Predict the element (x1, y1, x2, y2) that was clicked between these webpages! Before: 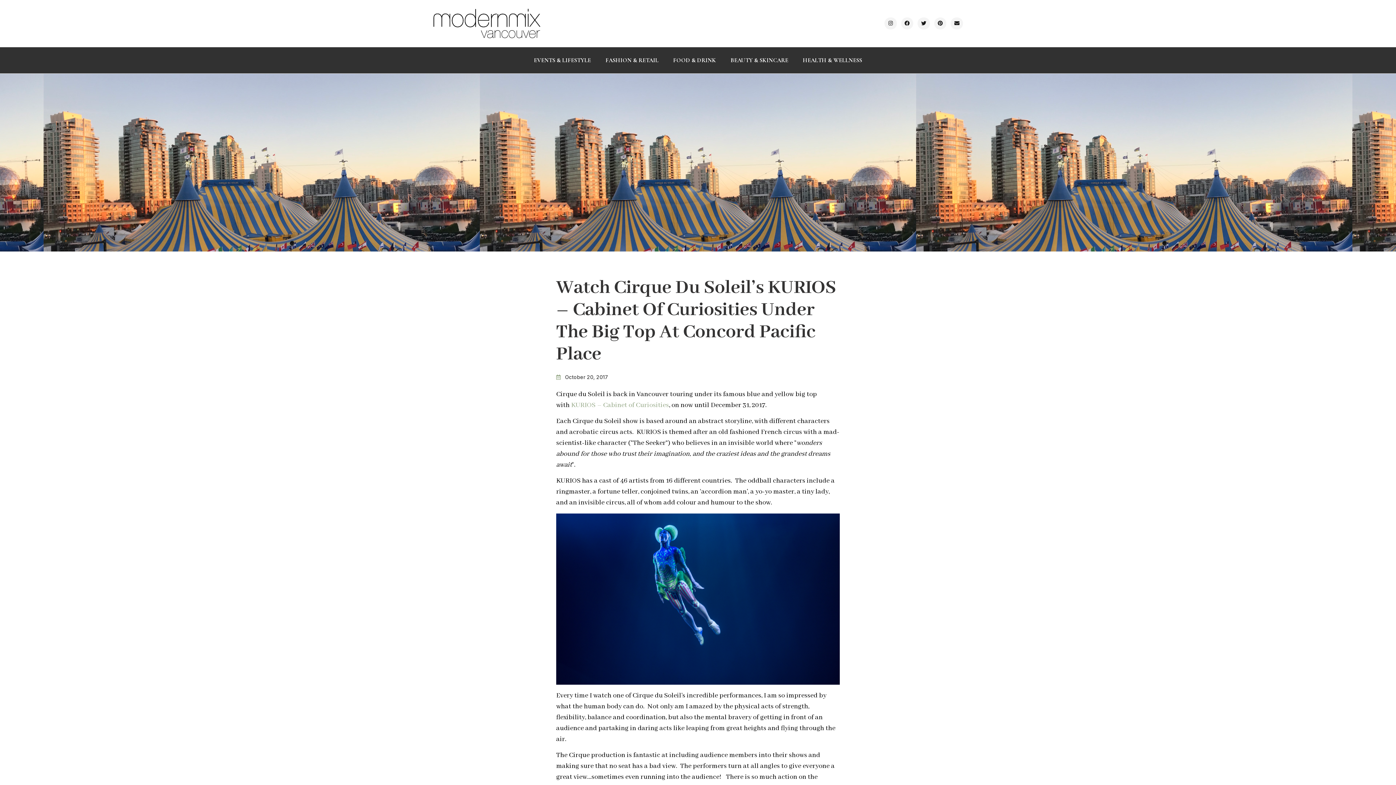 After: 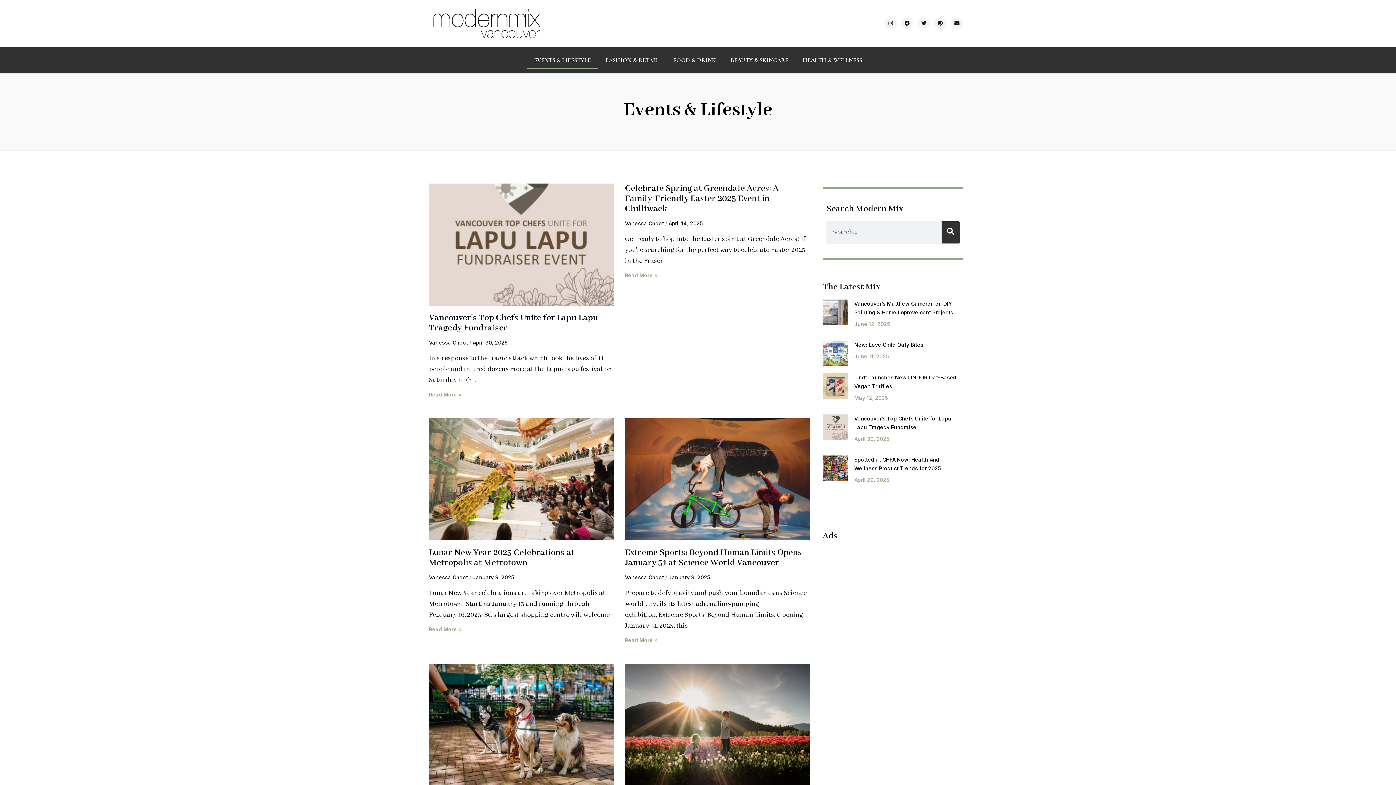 Action: bbox: (526, 51, 598, 68) label: EVENTS & LIFESTYLE